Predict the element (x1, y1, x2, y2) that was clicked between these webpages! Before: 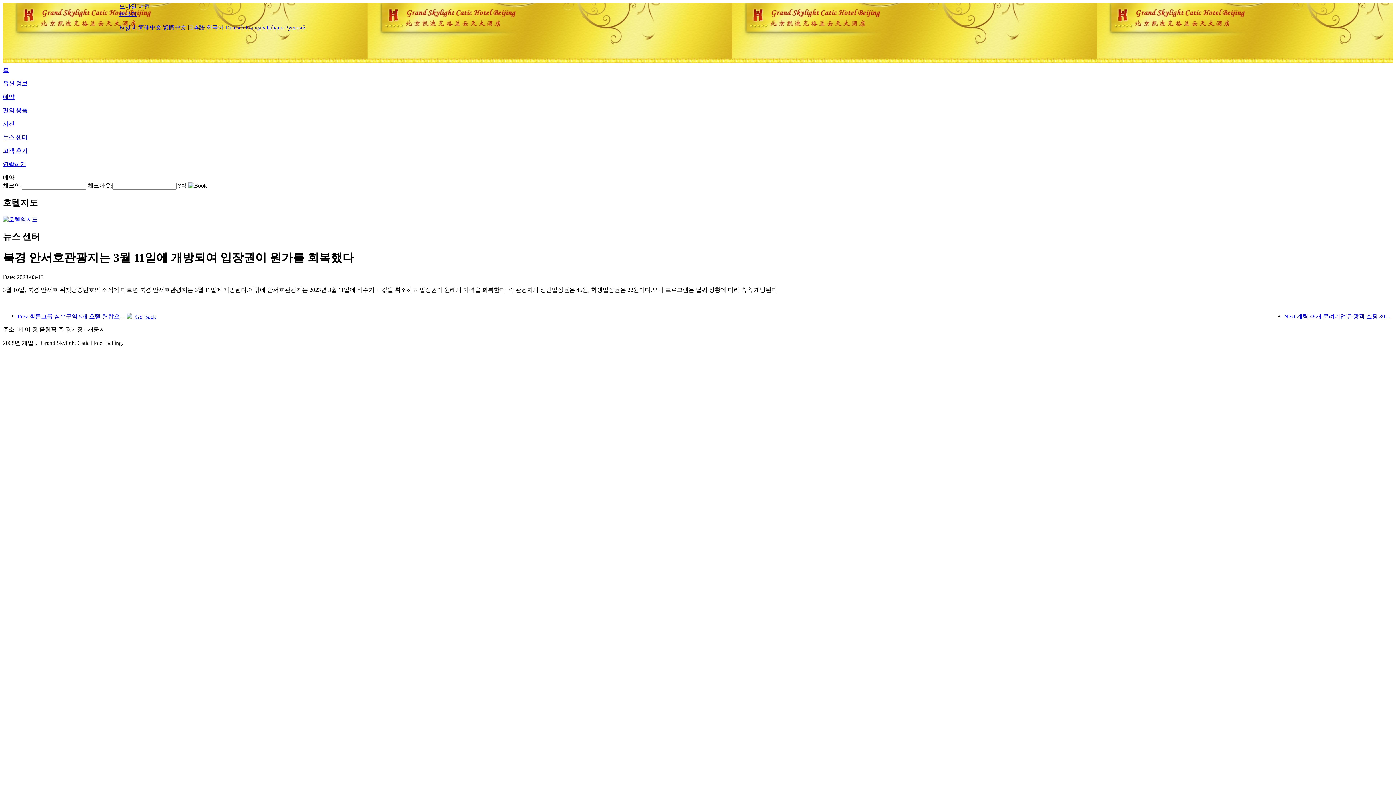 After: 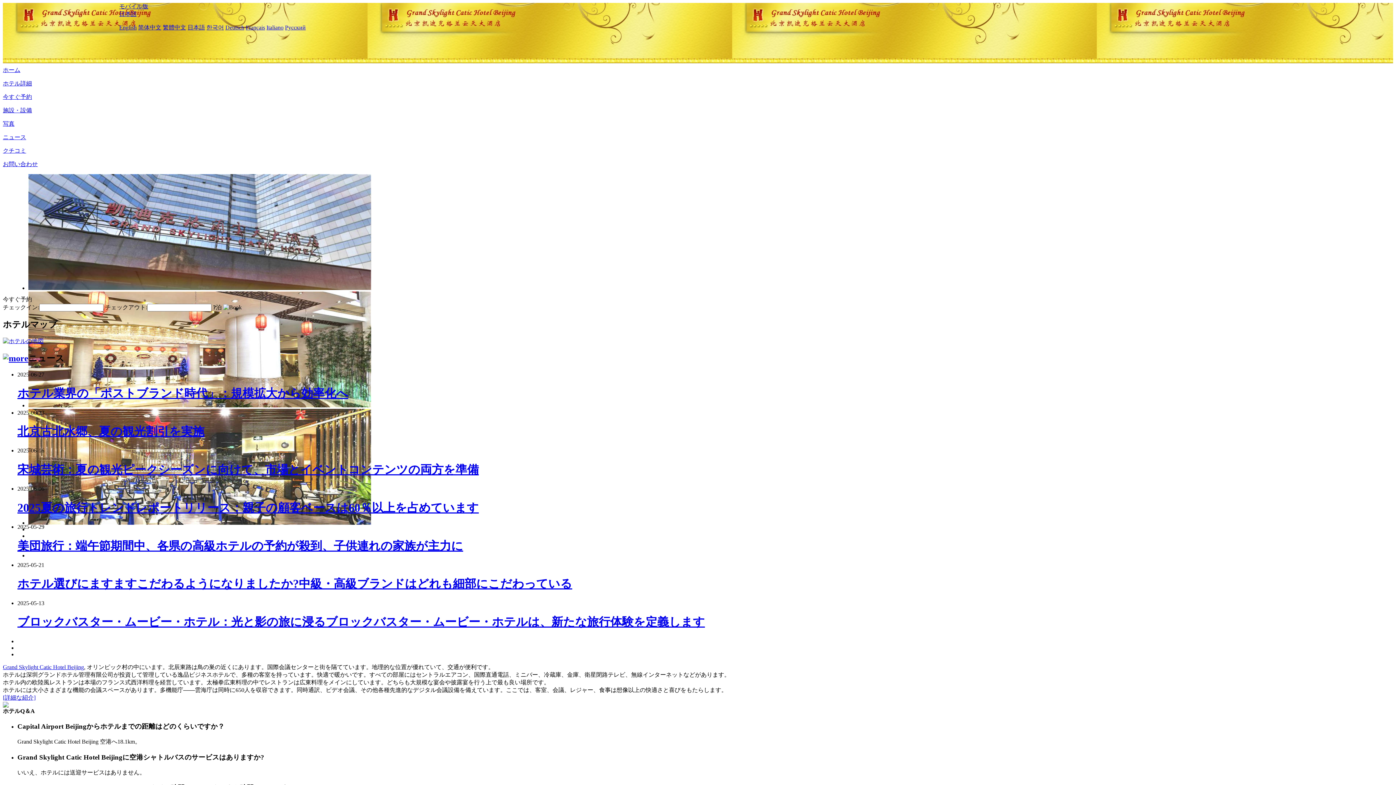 Action: bbox: (187, 24, 205, 30) label: 日本語